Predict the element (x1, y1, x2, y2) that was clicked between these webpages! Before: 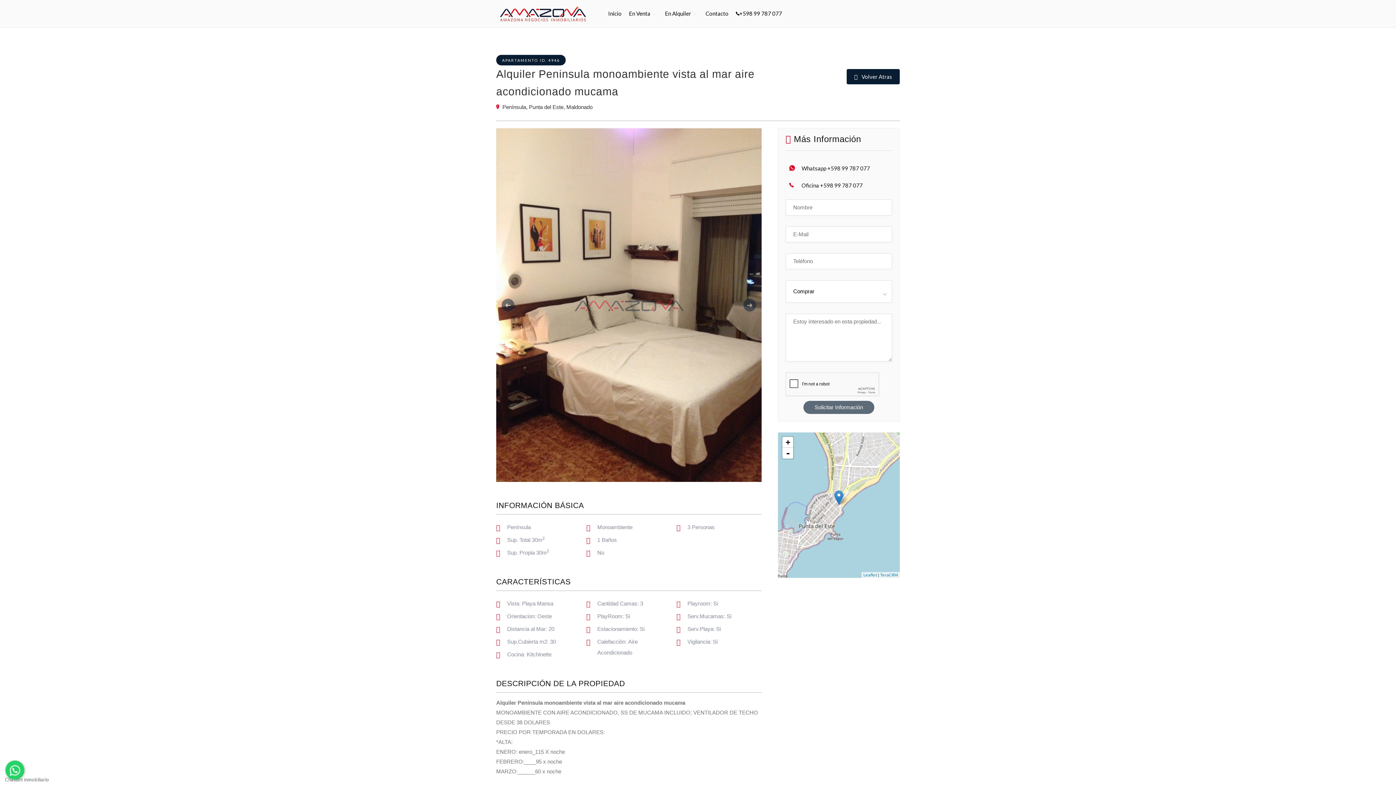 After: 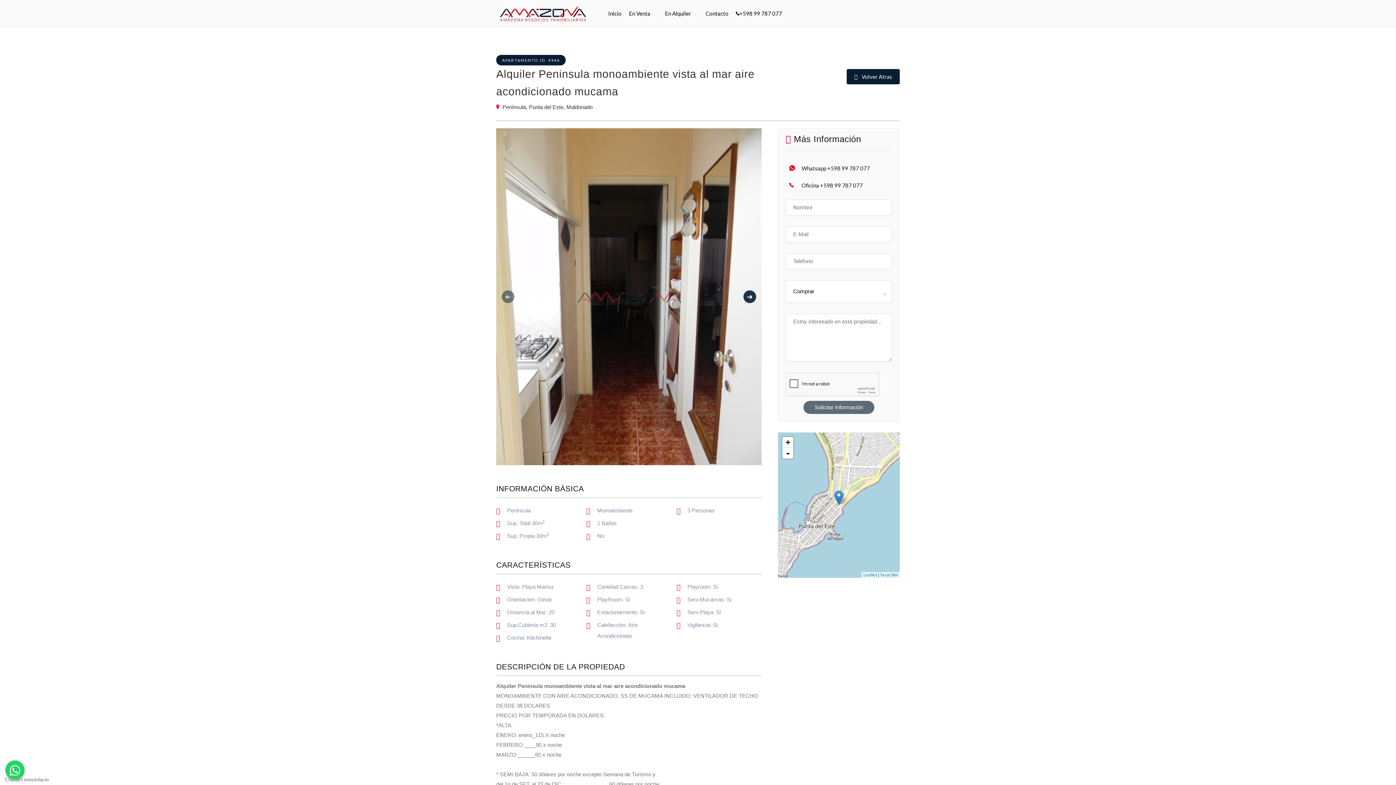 Action: label: Siguiente bbox: (722, 128, 761, 327)